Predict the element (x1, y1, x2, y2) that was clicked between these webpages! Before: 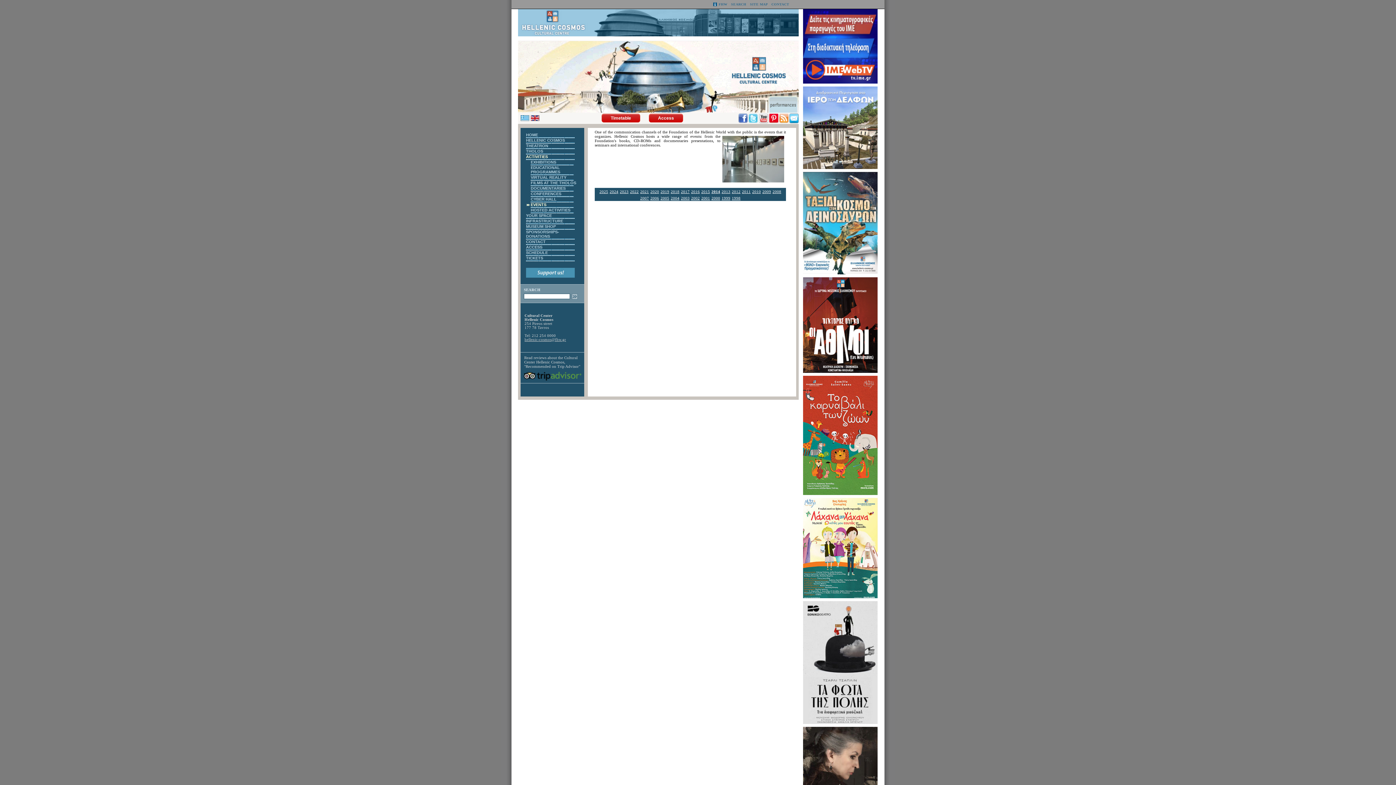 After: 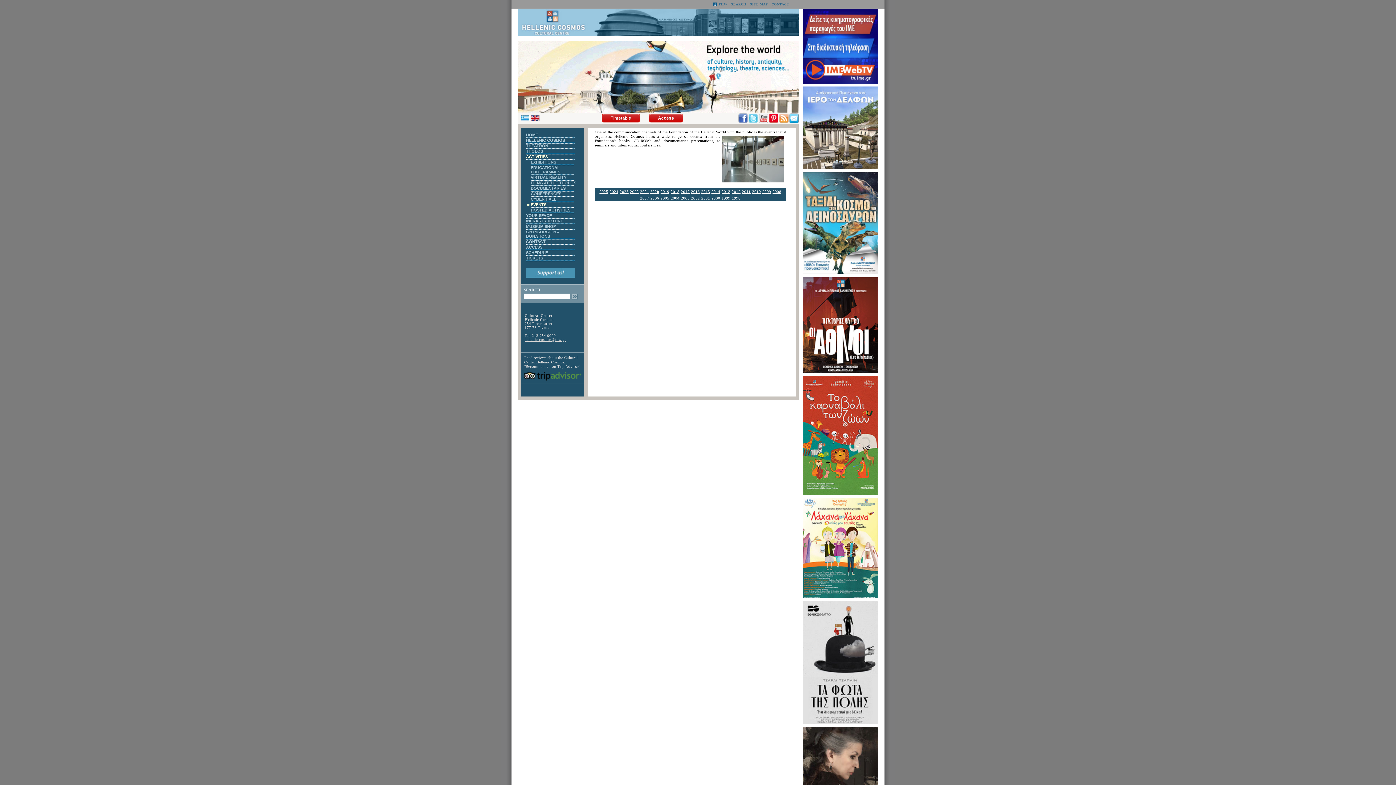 Action: bbox: (650, 189, 659, 193) label: 2020